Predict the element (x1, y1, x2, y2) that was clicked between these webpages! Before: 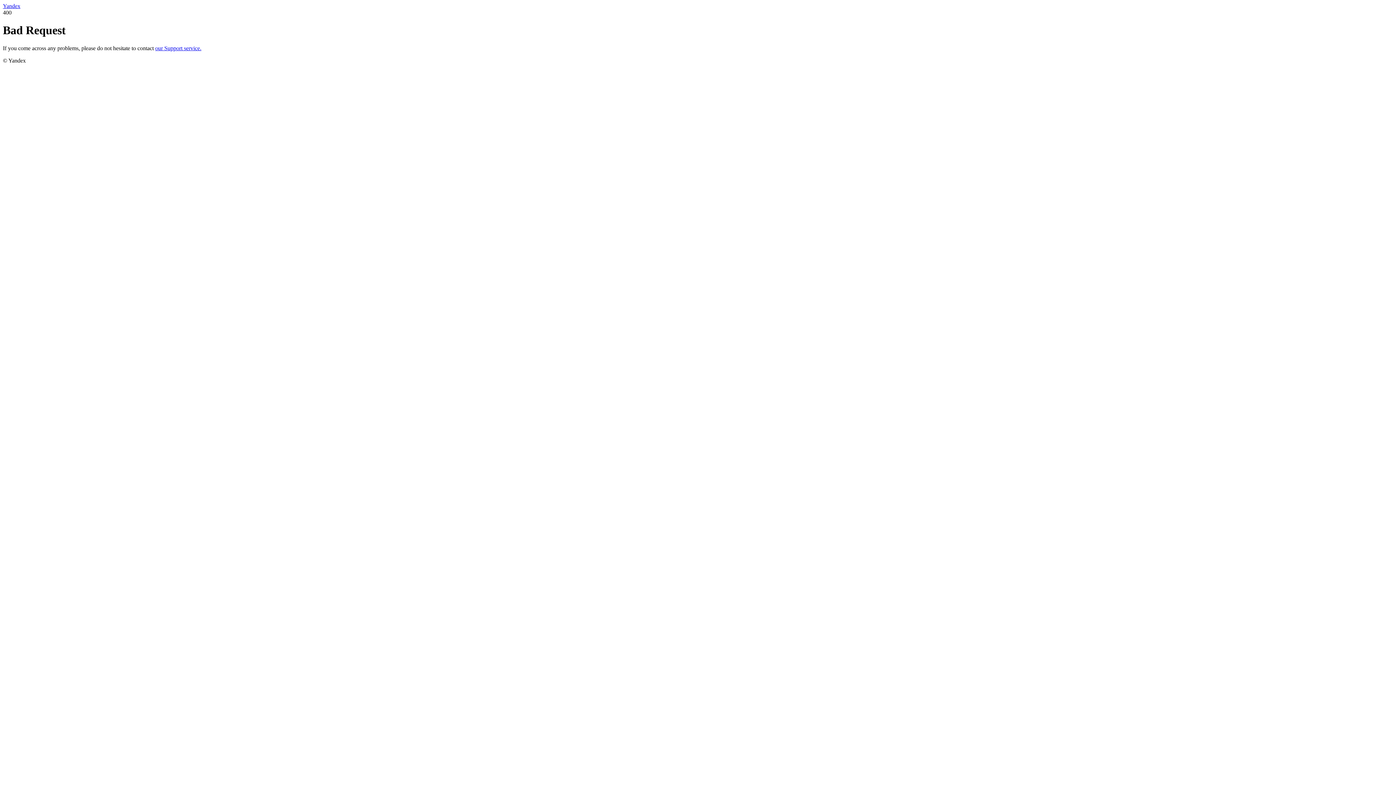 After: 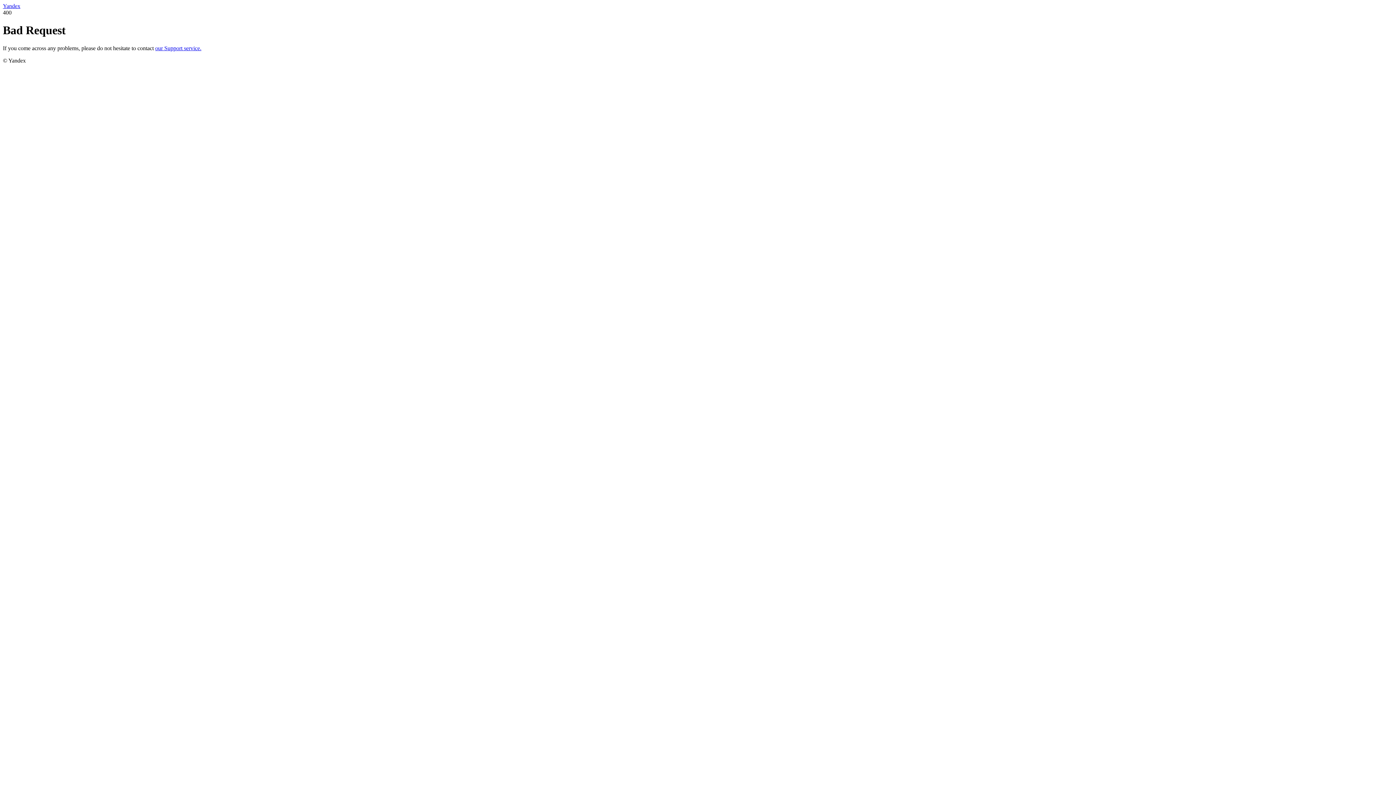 Action: bbox: (2, 2, 20, 9) label: Yandex